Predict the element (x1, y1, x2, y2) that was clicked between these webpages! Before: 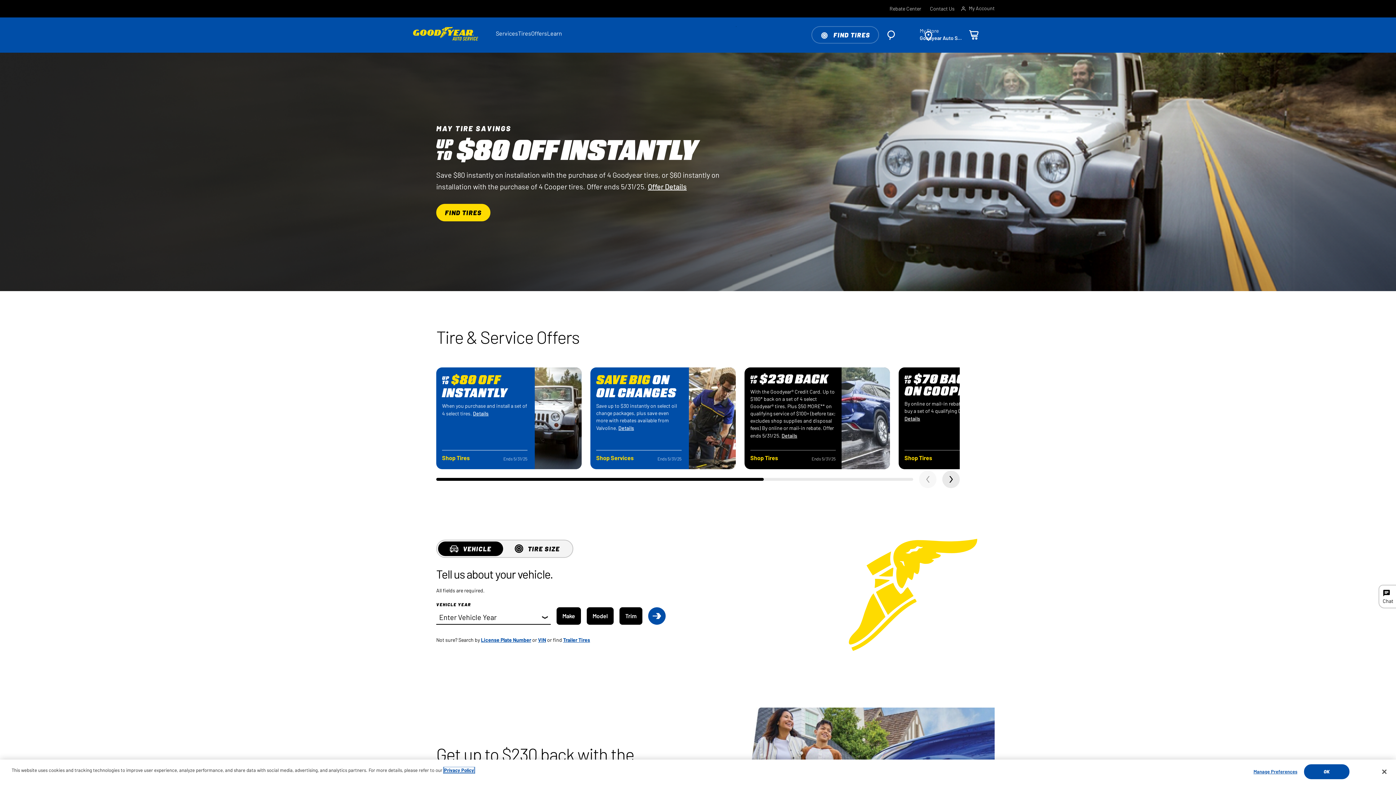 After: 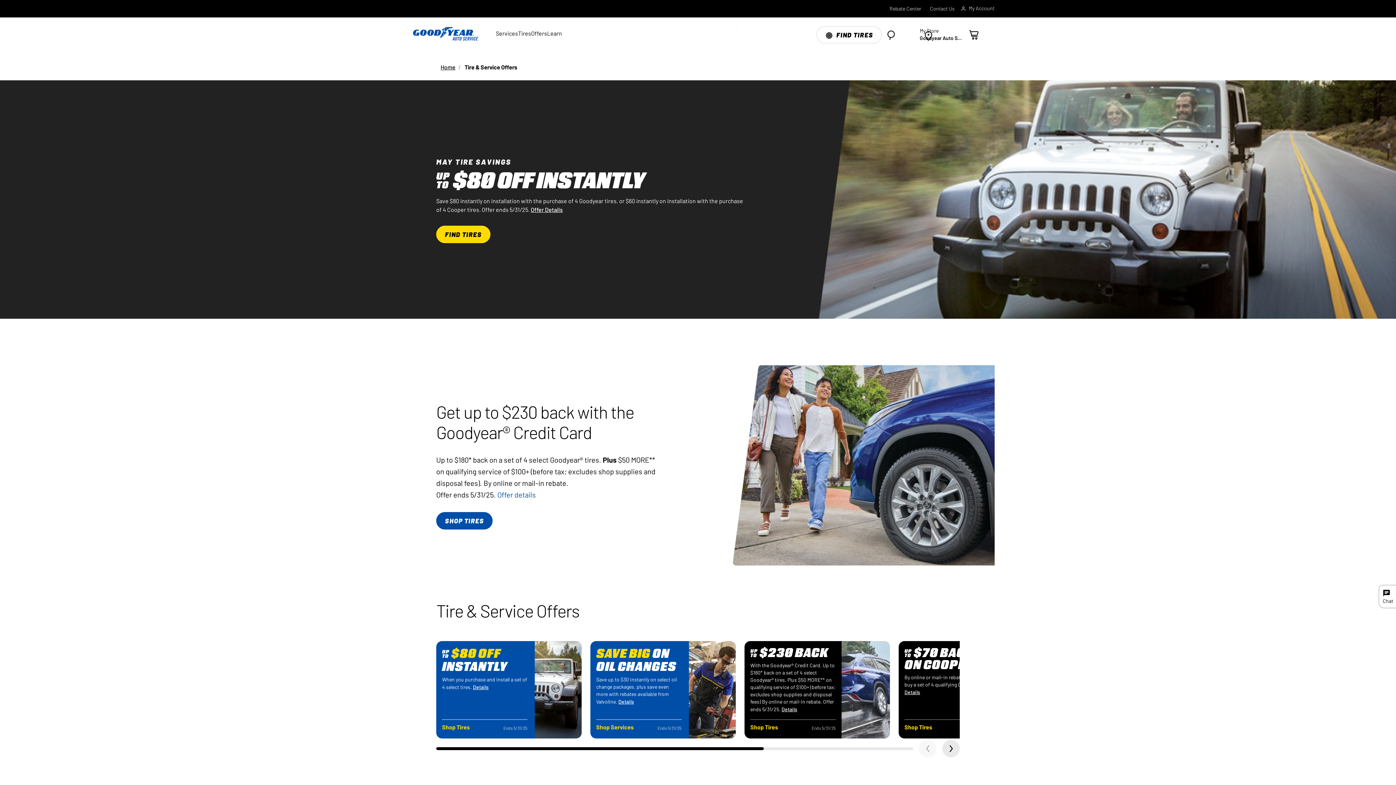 Action: label: Offers bbox: (531, 30, 547, 39)